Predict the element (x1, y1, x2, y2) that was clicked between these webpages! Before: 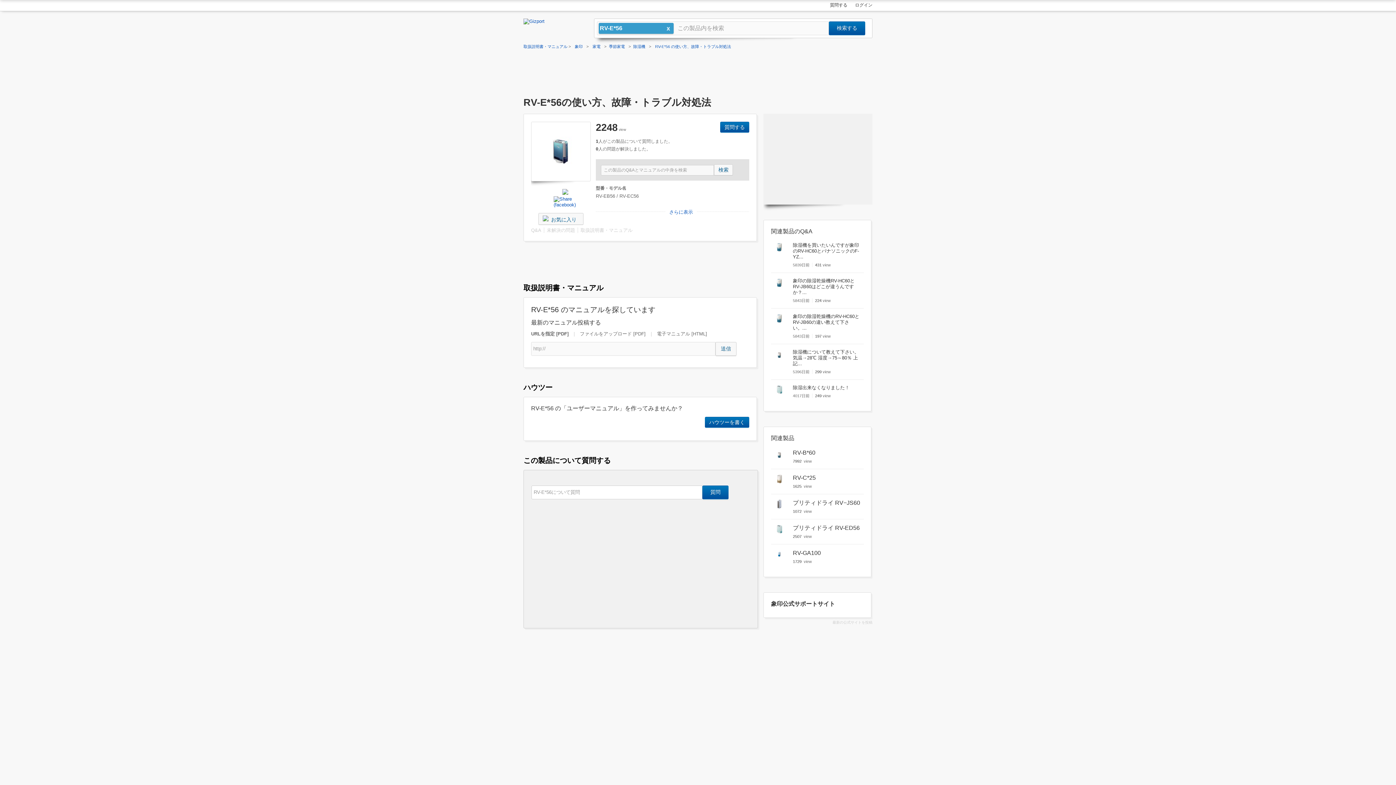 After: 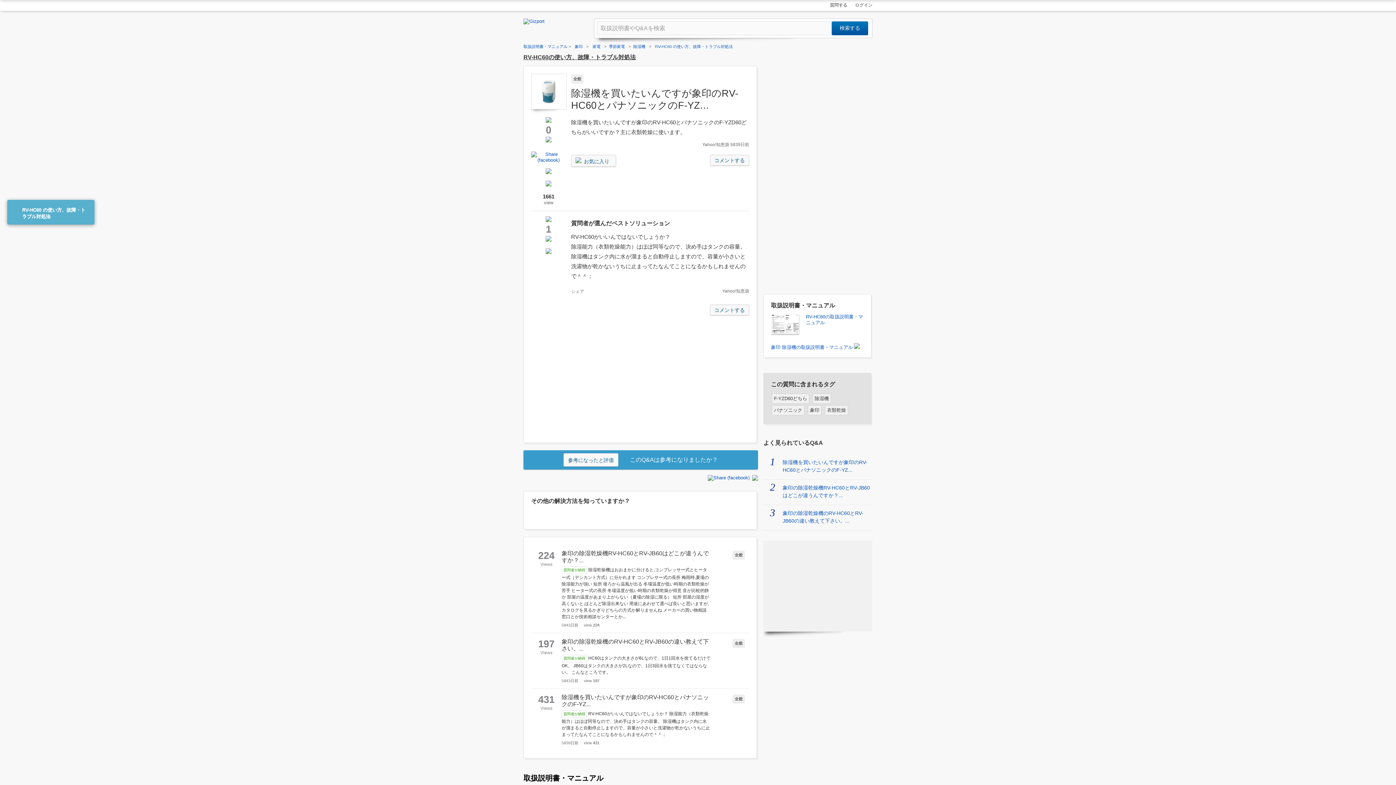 Action: label: 除湿機を買いたいんですが象印のRV-HC60とパナソニックのF-YZ... bbox: (793, 242, 859, 259)